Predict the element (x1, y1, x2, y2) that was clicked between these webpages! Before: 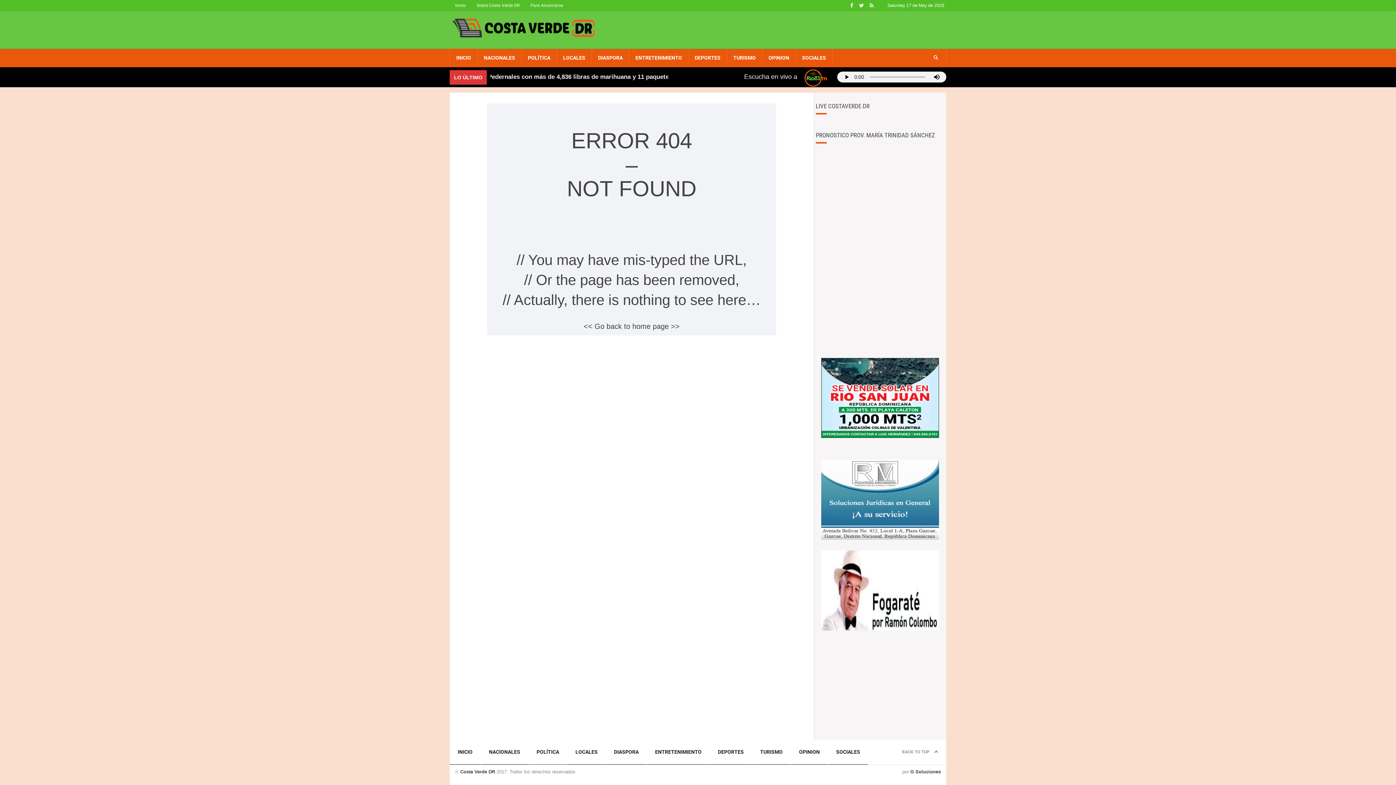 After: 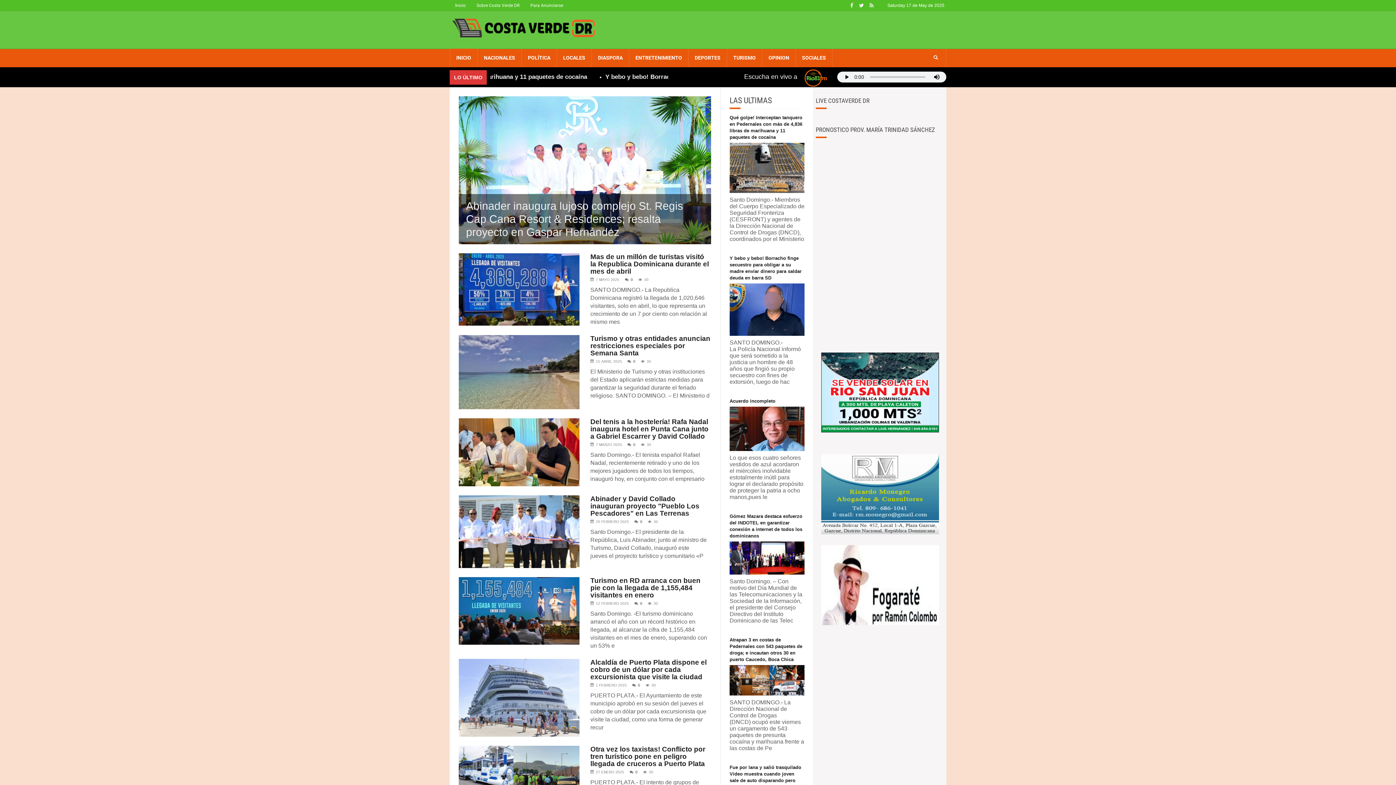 Action: bbox: (752, 739, 790, 764) label: TURISMO